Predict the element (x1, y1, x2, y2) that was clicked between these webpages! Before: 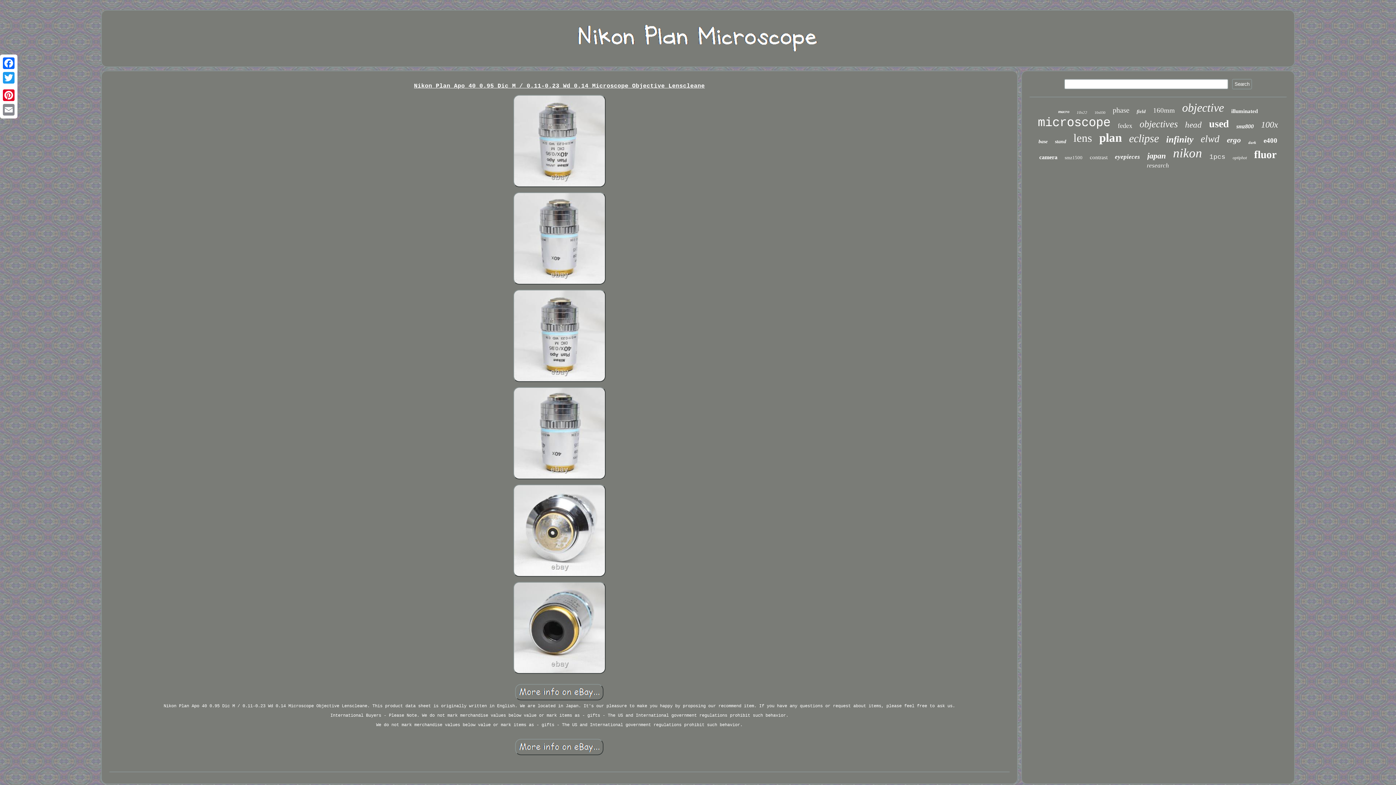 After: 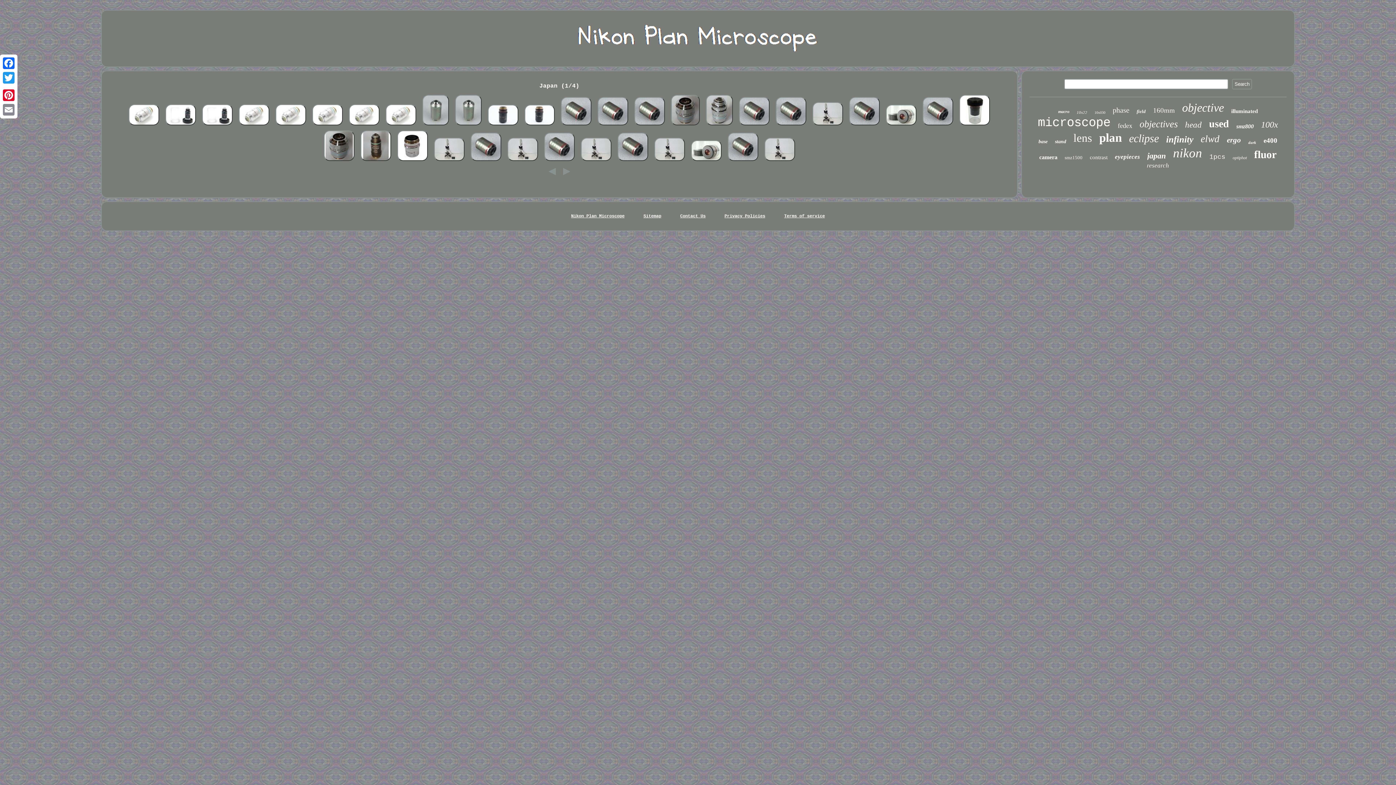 Action: bbox: (1147, 151, 1166, 160) label: japan